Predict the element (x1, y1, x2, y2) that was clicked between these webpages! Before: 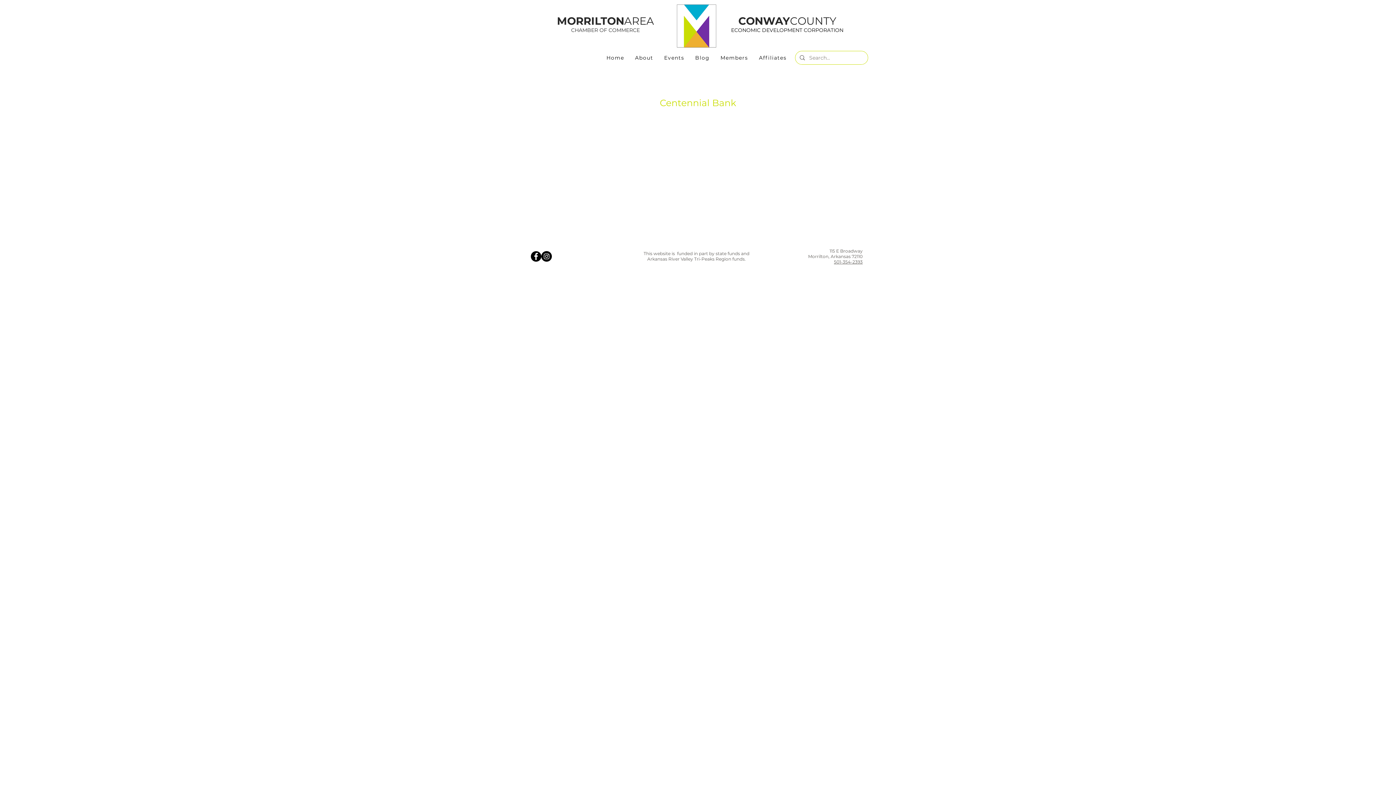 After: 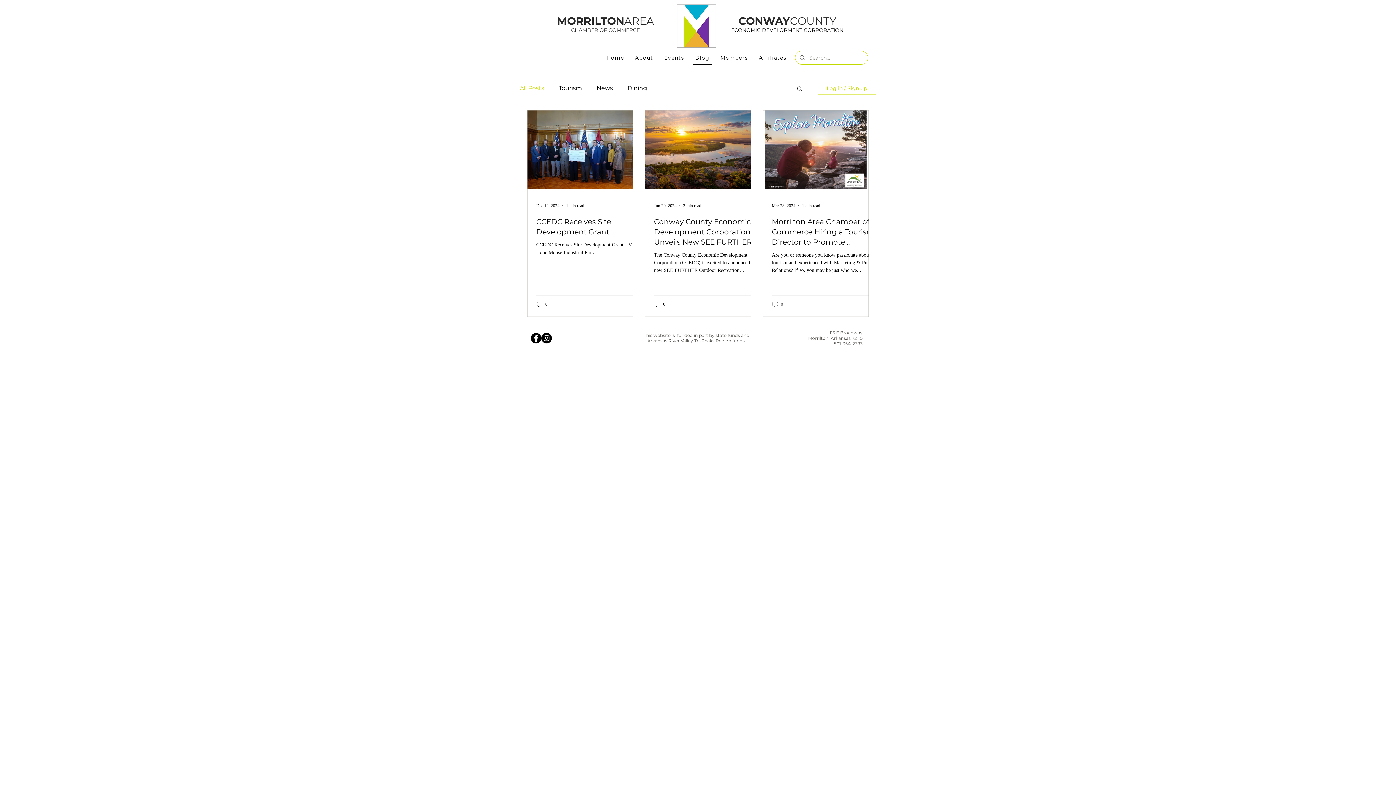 Action: label: Blog bbox: (693, 50, 711, 65)